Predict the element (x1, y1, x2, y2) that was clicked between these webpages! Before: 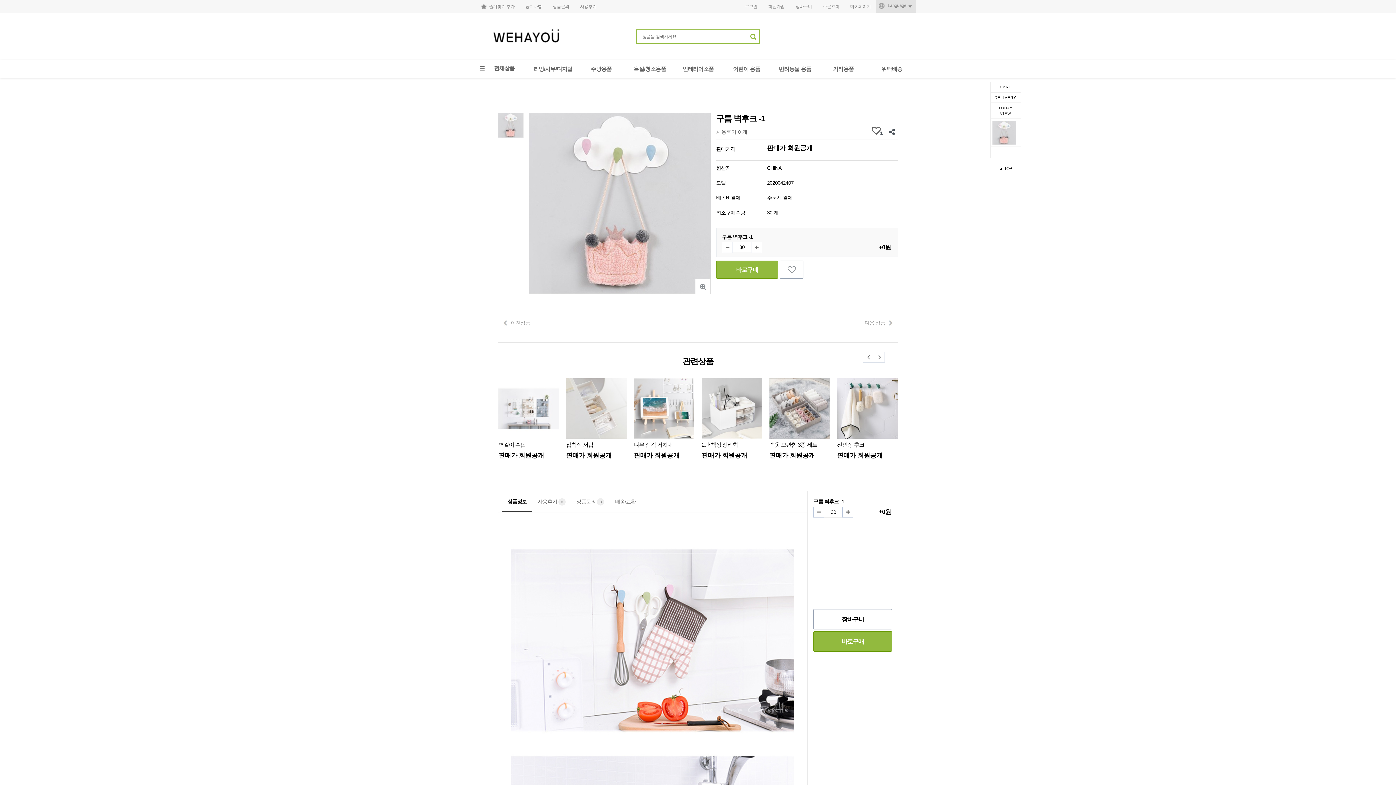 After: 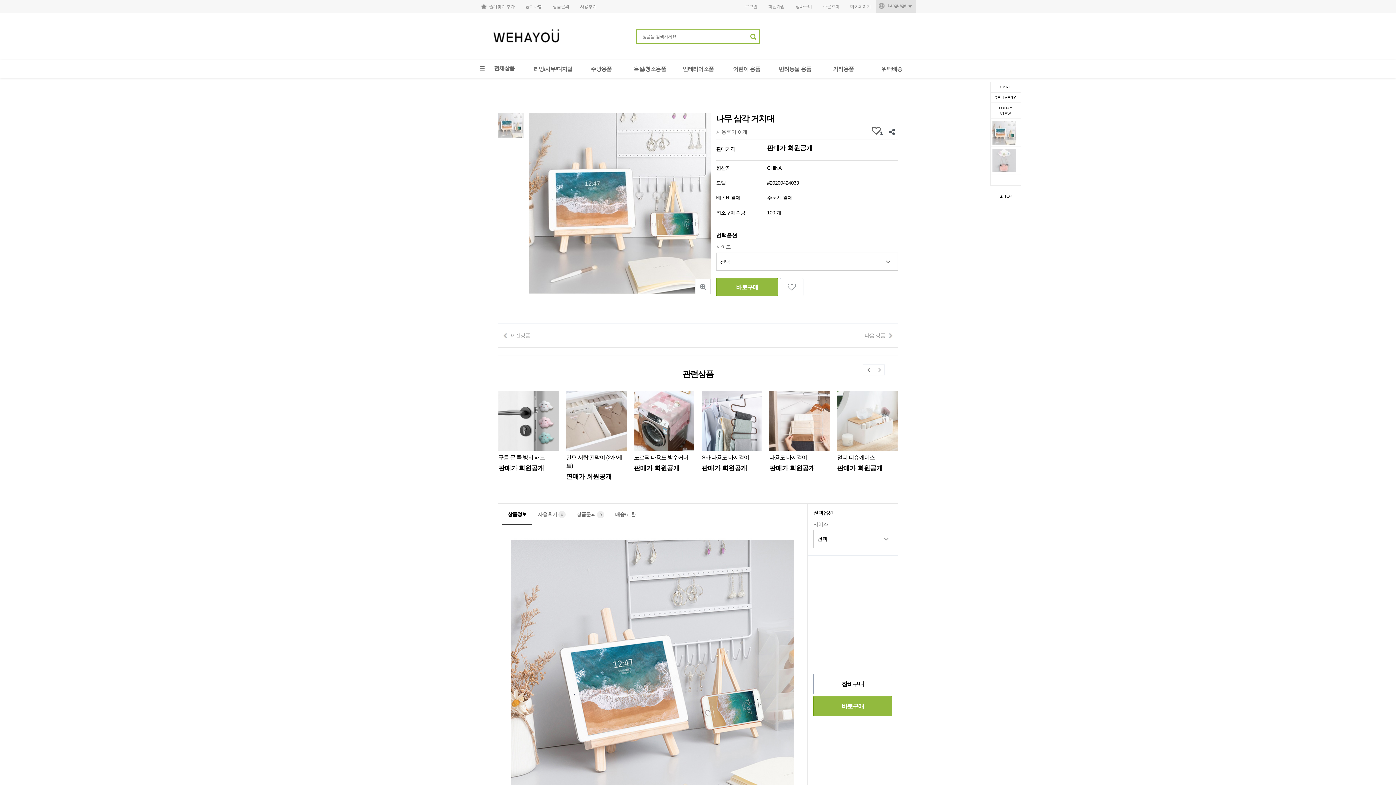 Action: bbox: (634, 441, 672, 448) label: 나무 삼각 거치대